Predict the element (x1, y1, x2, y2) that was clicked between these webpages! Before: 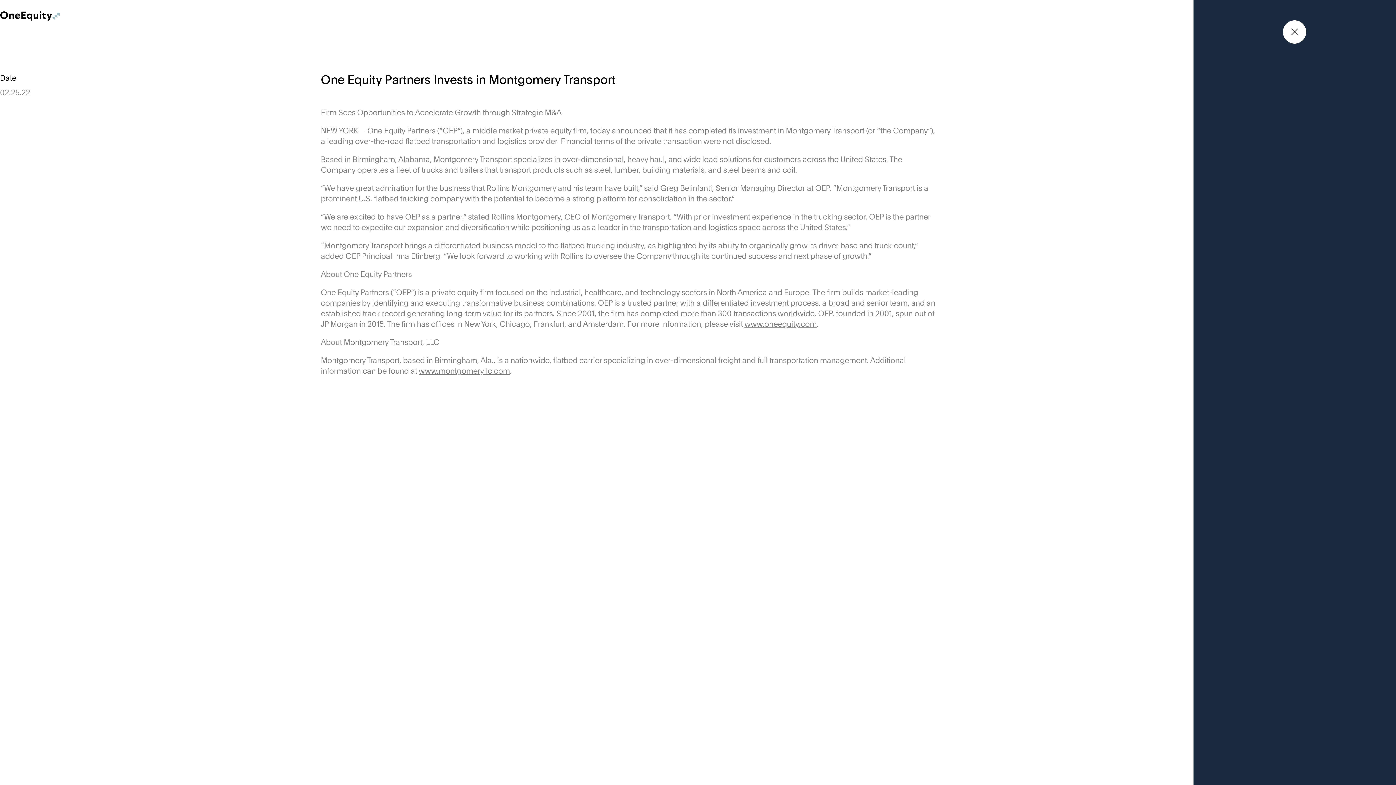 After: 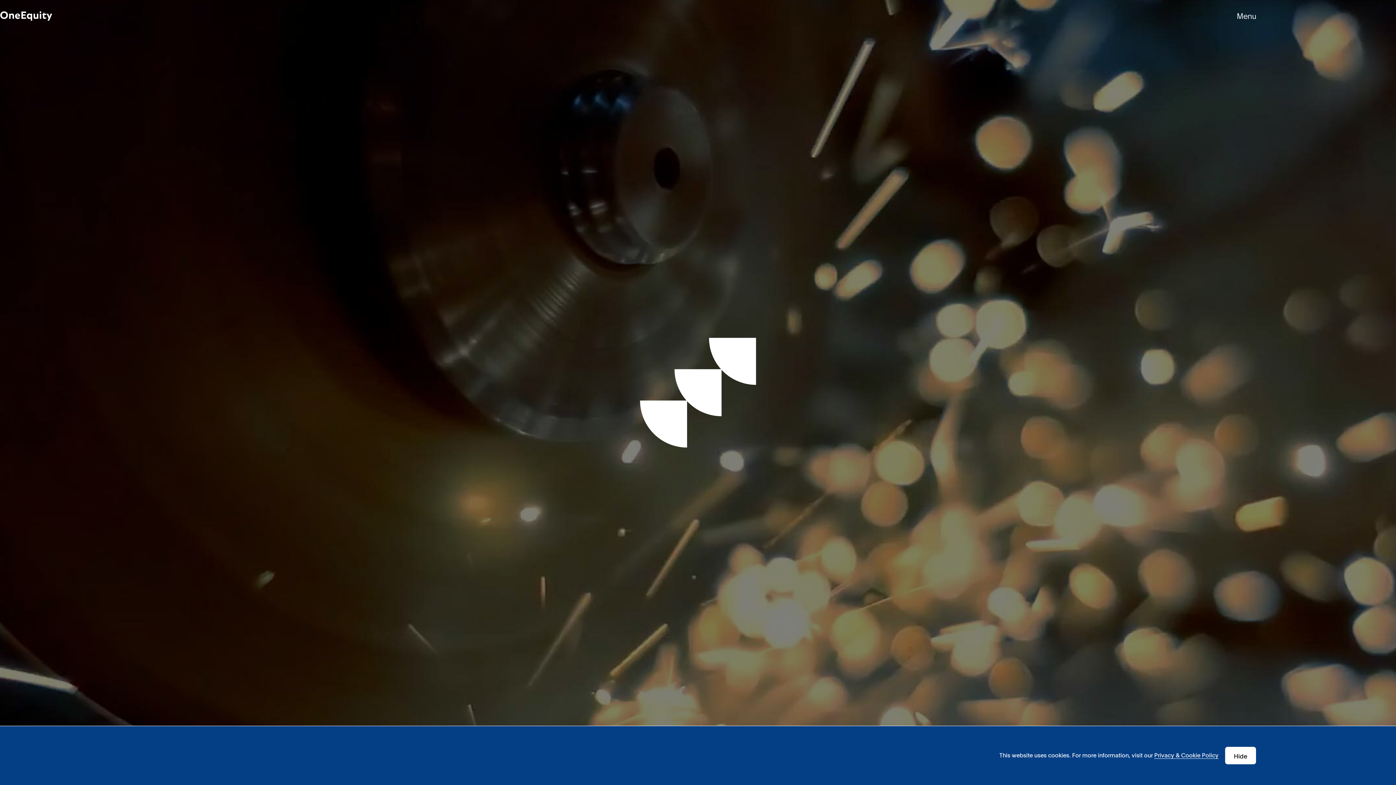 Action: bbox: (0, 11, 59, 20) label: One Equity Partners